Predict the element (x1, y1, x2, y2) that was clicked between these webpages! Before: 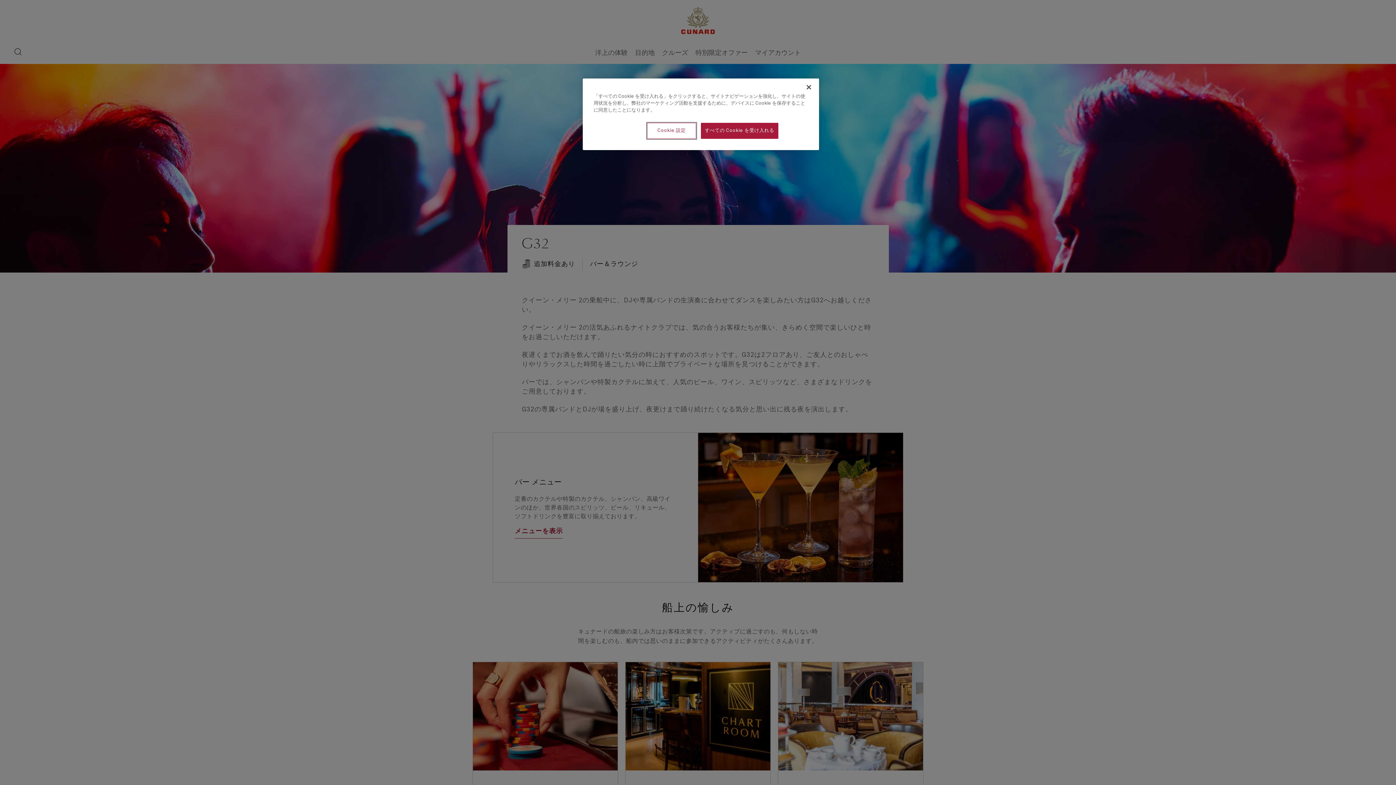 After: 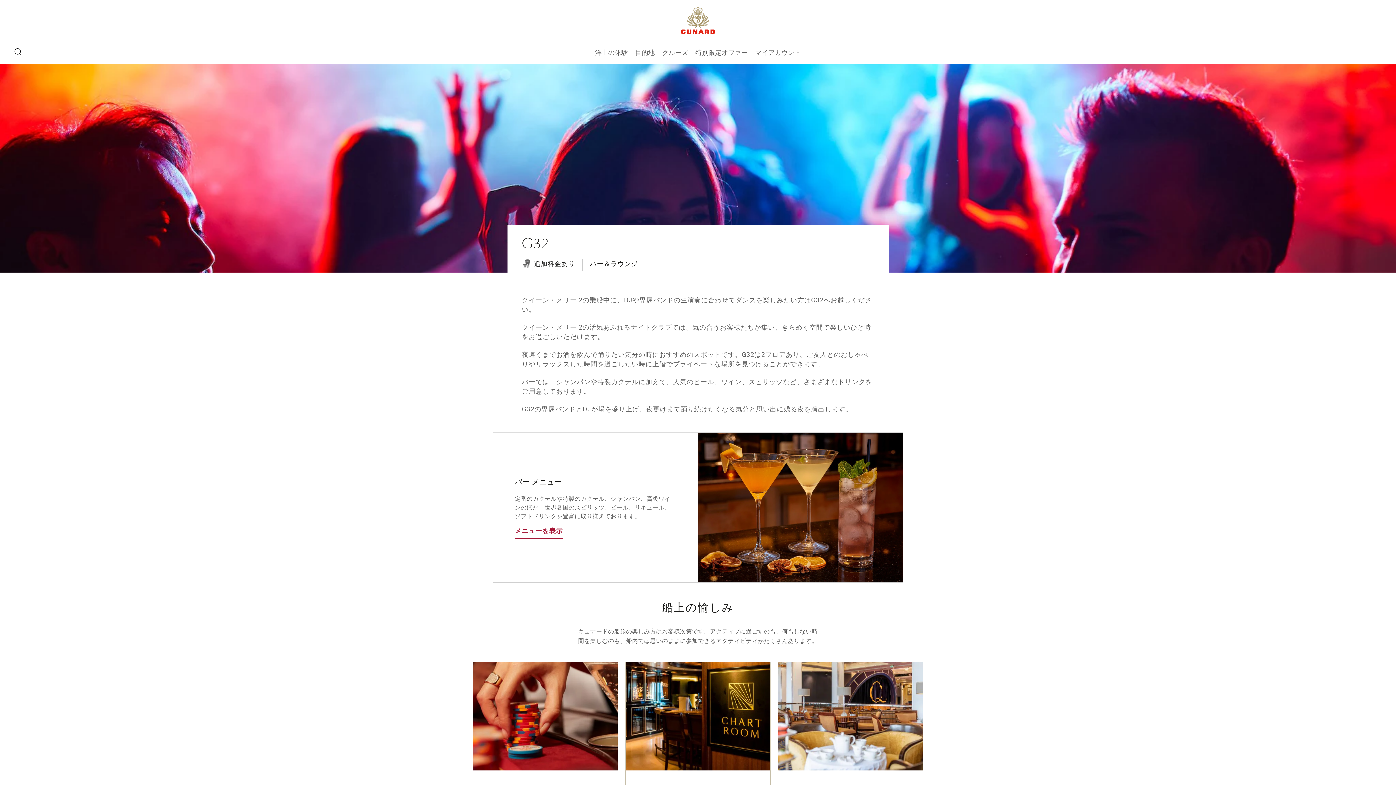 Action: label: すべての Cookie を受け入れる bbox: (701, 122, 778, 138)